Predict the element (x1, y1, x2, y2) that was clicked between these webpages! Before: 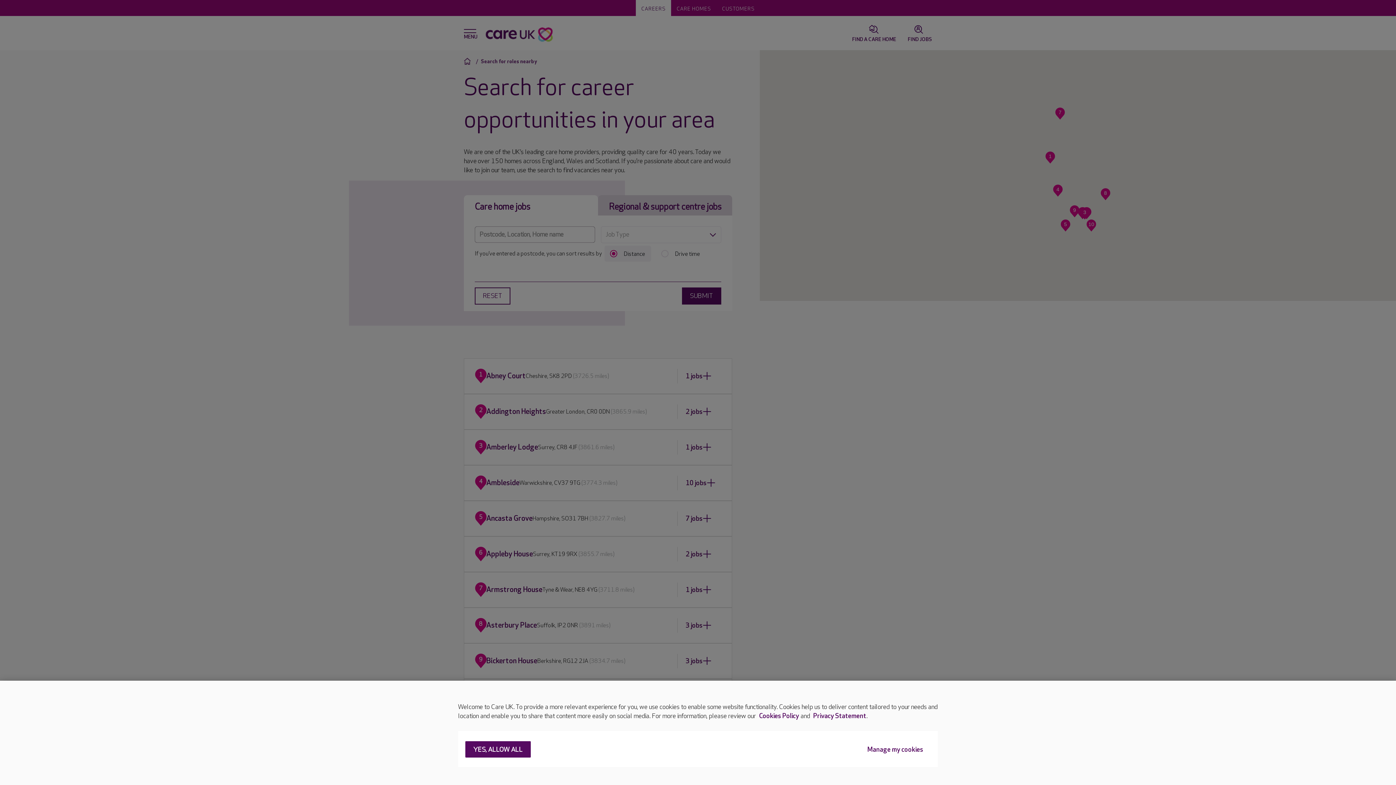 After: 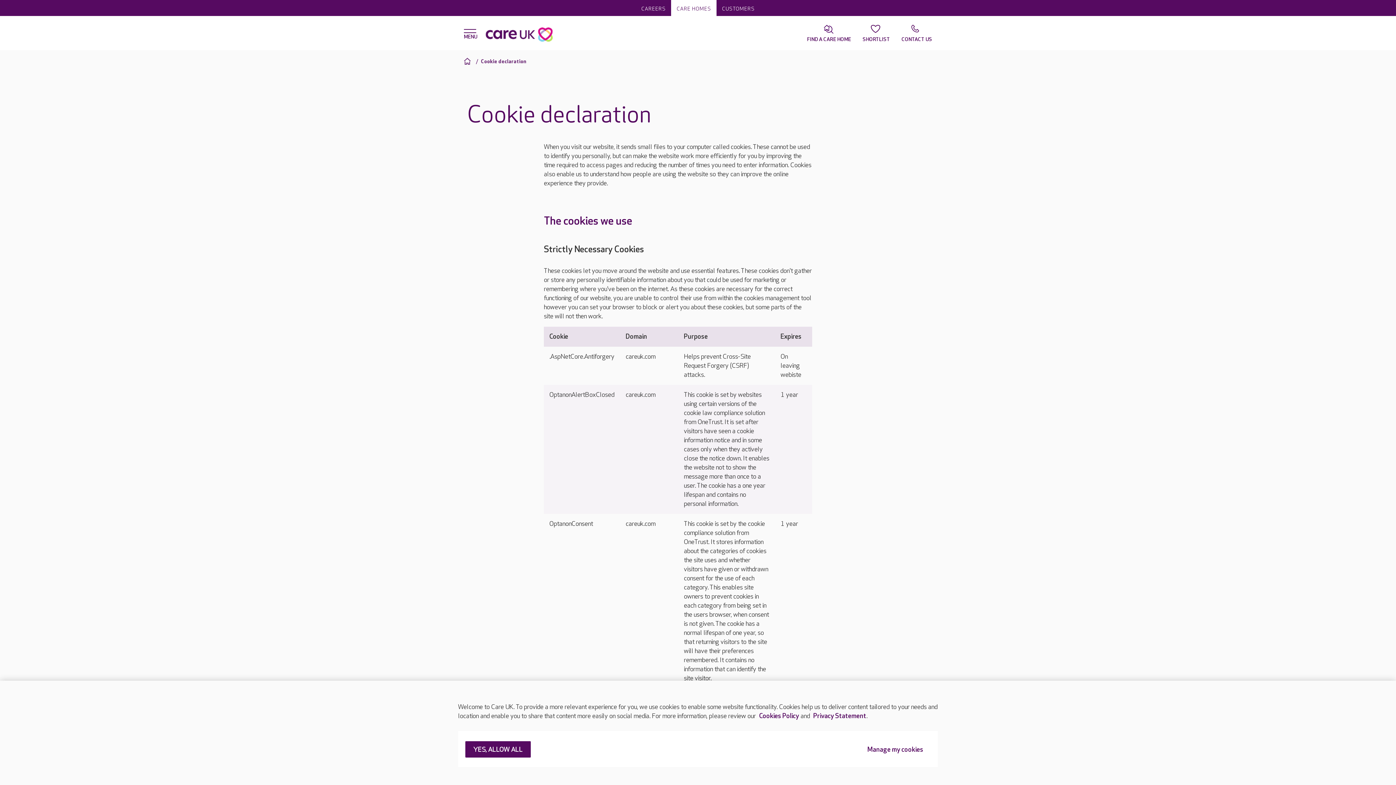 Action: label: Cookies Policy bbox: (759, 712, 799, 721)